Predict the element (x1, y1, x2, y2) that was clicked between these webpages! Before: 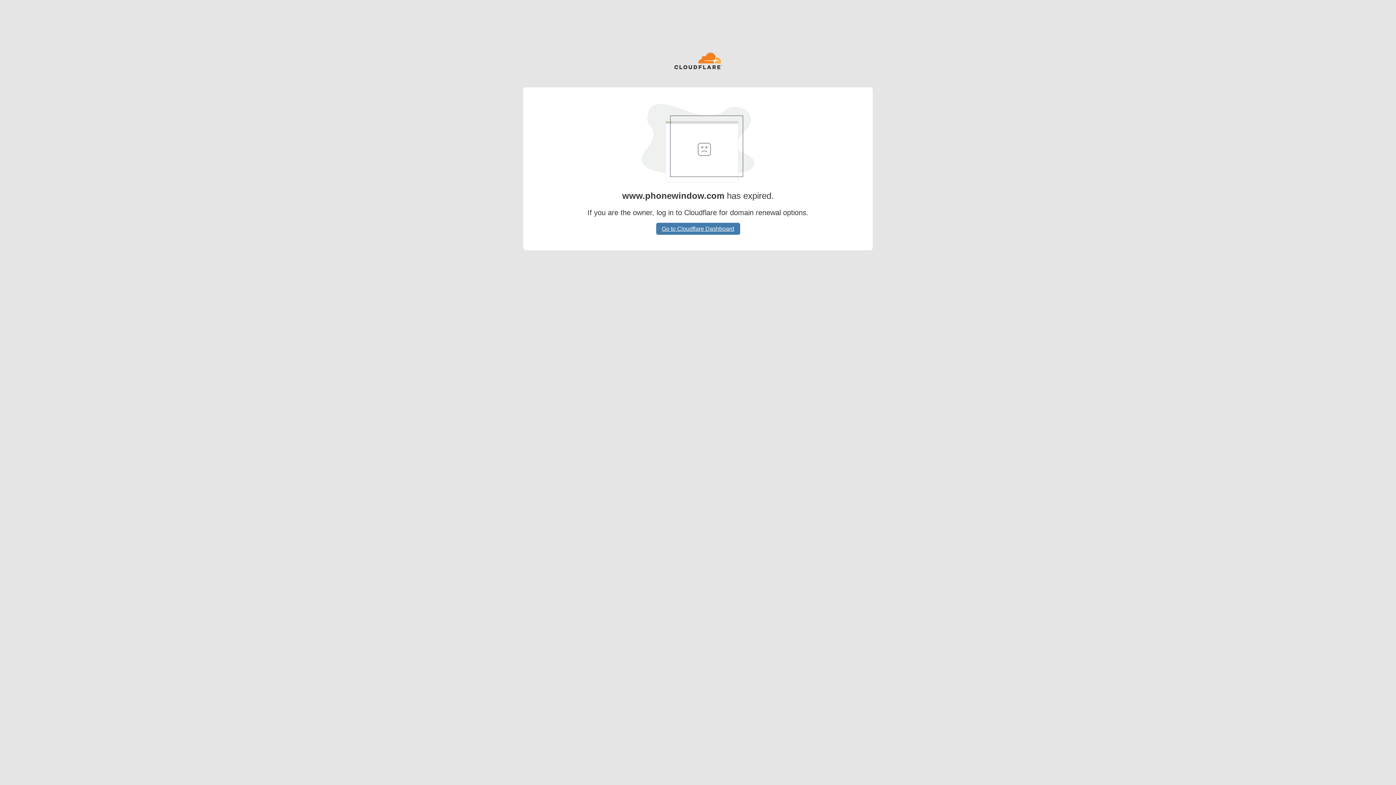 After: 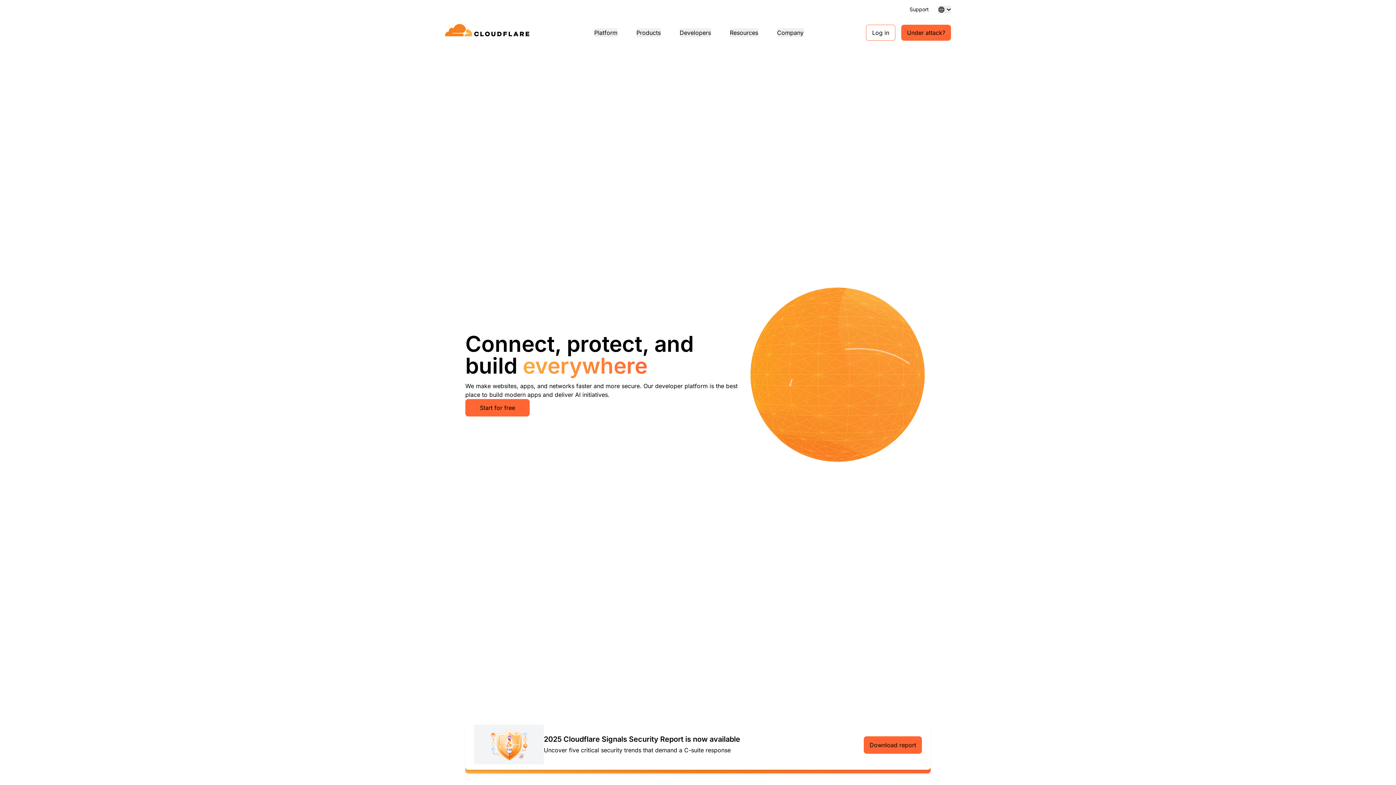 Action: bbox: (674, 52, 722, 70)